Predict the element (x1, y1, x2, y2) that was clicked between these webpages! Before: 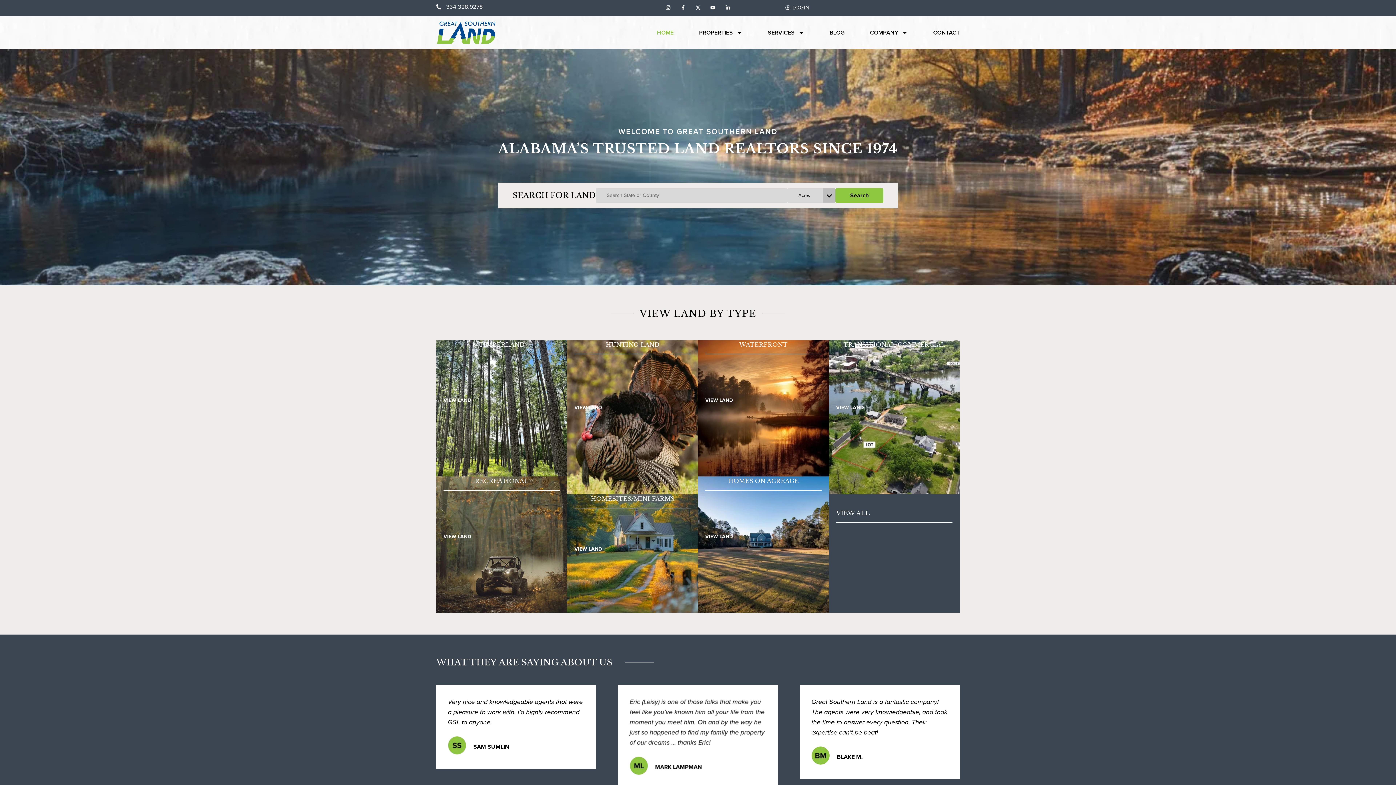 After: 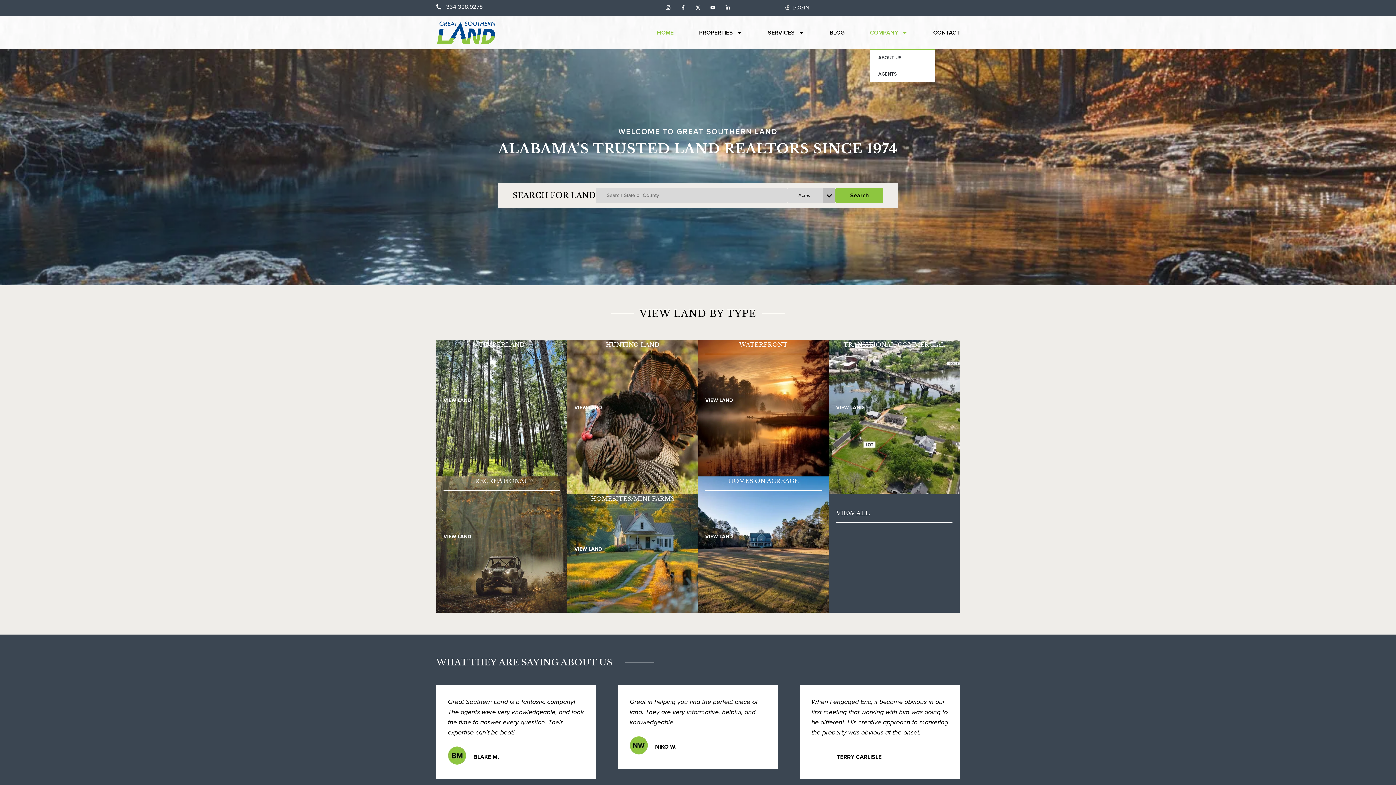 Action: label: COMPANY bbox: (870, 28, 908, 36)